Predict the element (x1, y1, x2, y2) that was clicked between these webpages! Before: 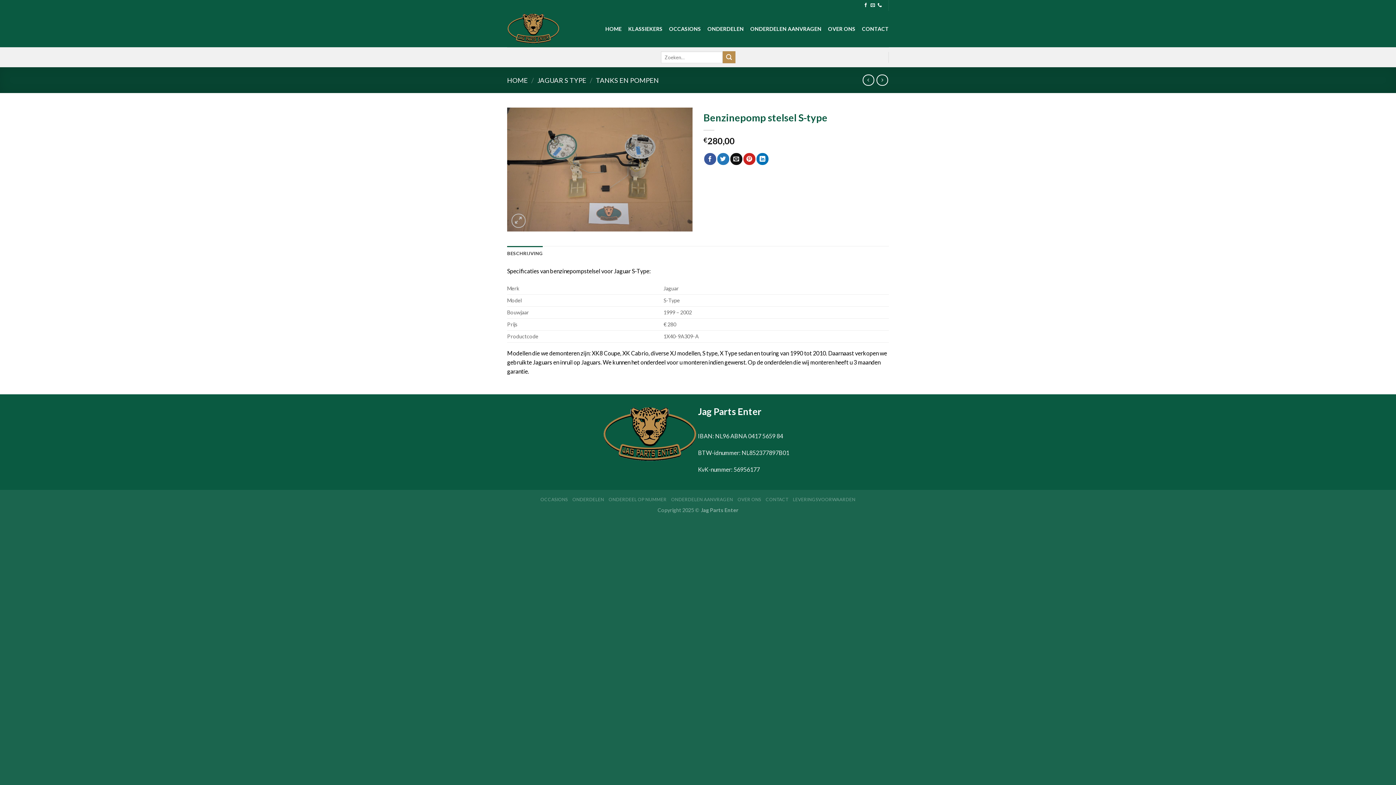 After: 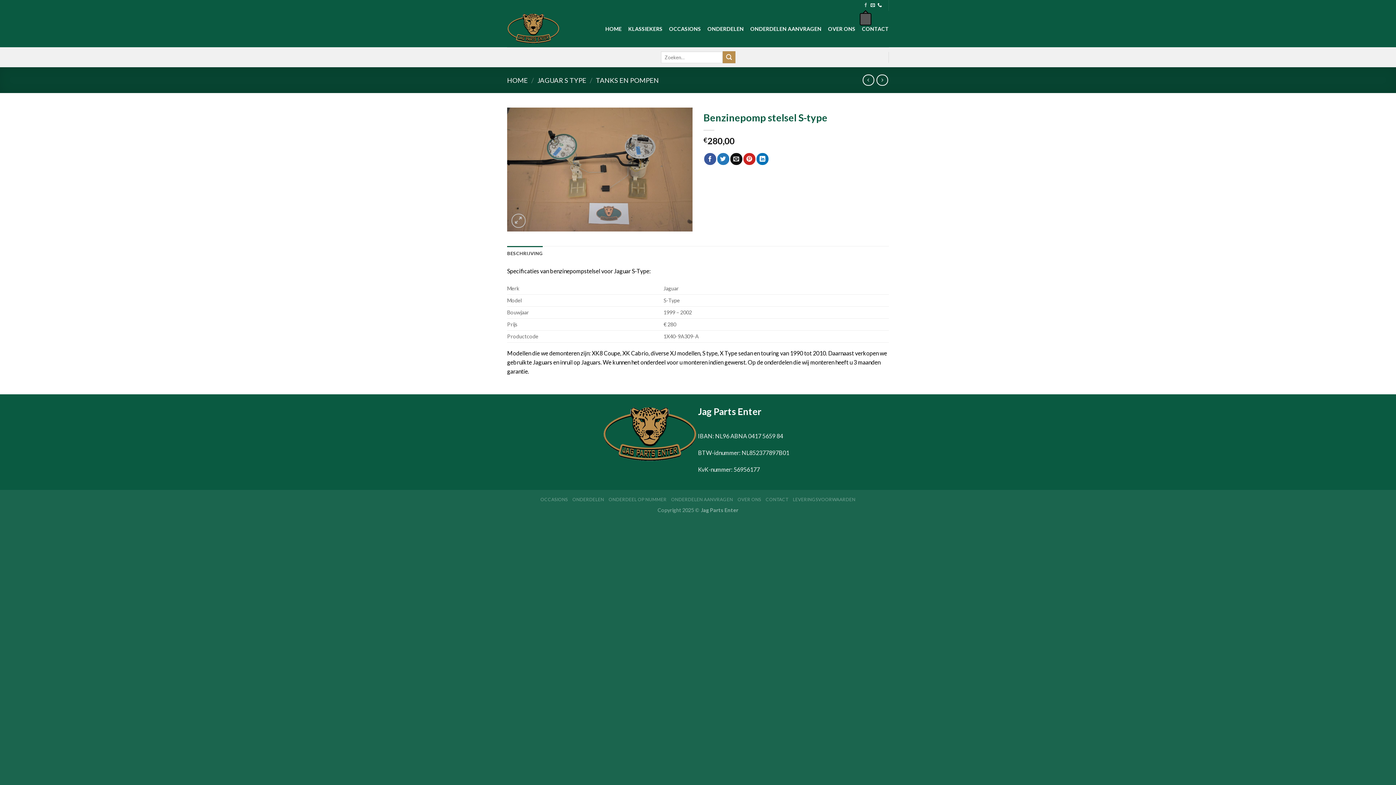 Action: bbox: (863, 3, 868, 8)